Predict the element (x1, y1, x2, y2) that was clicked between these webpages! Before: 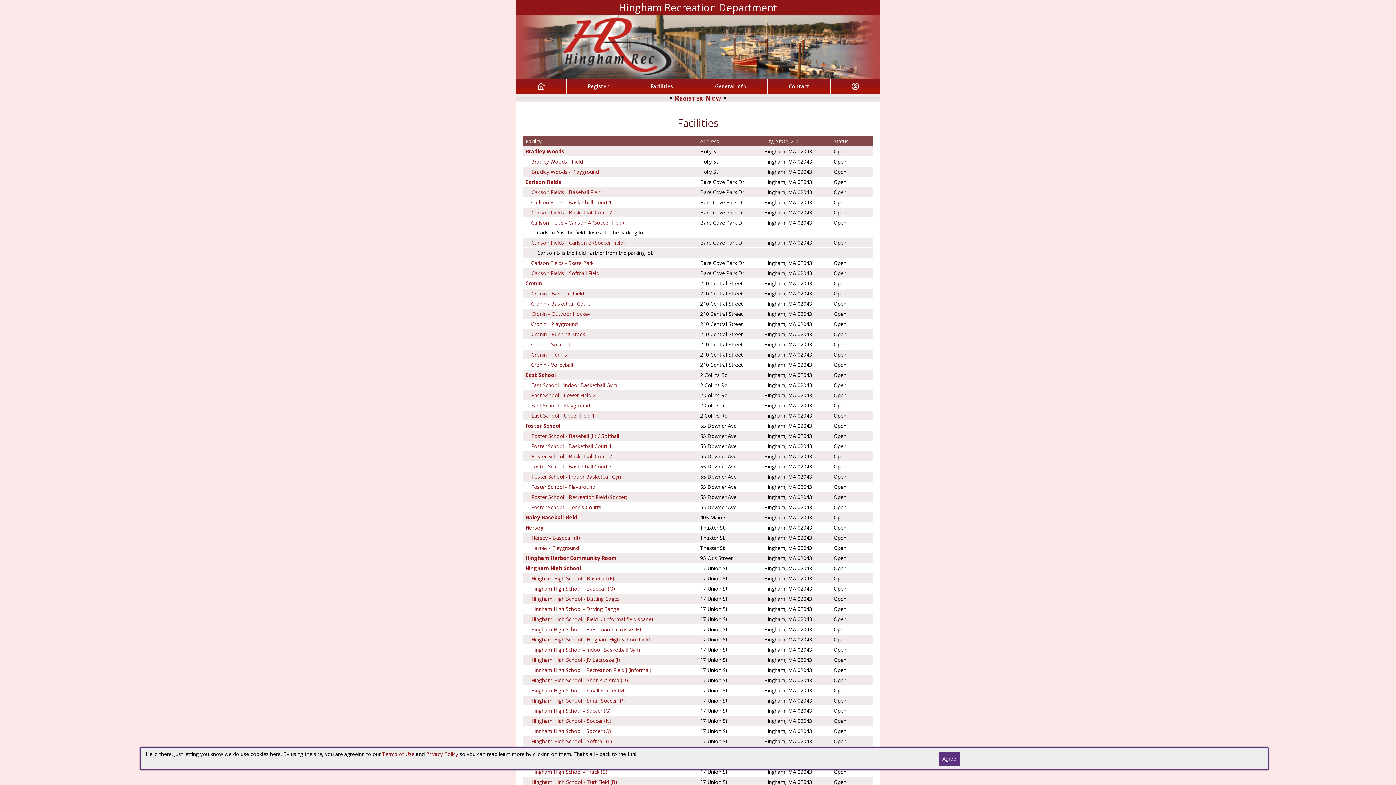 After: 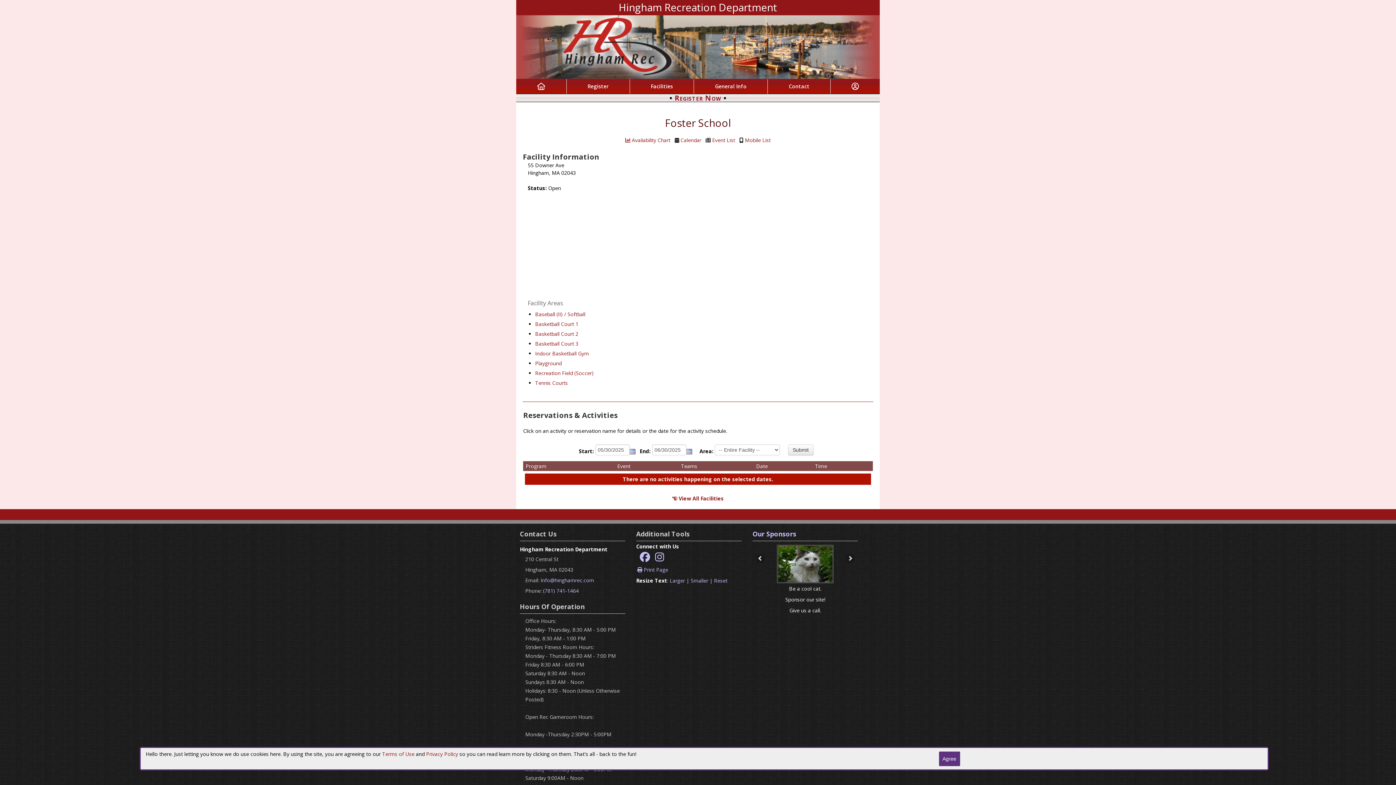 Action: bbox: (525, 422, 560, 429) label: Foster School